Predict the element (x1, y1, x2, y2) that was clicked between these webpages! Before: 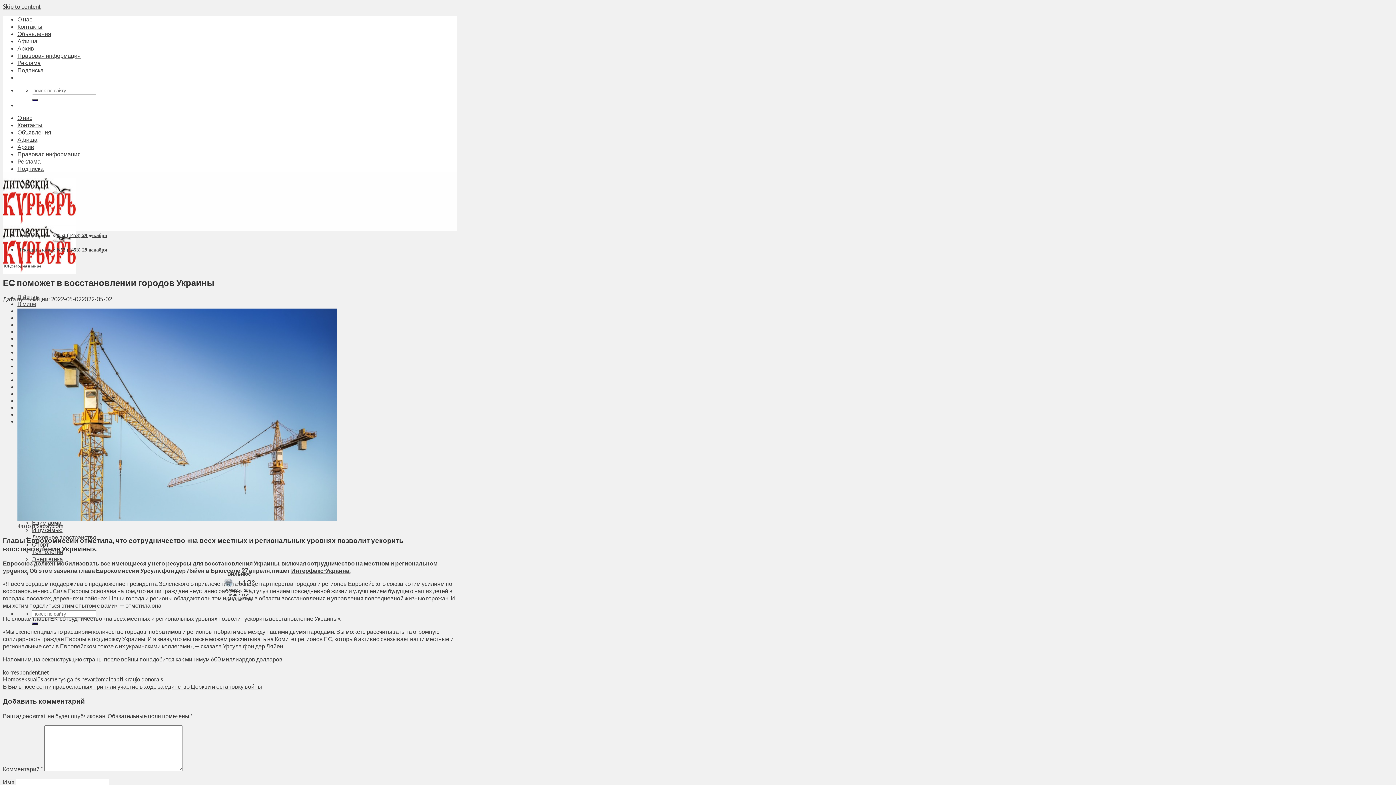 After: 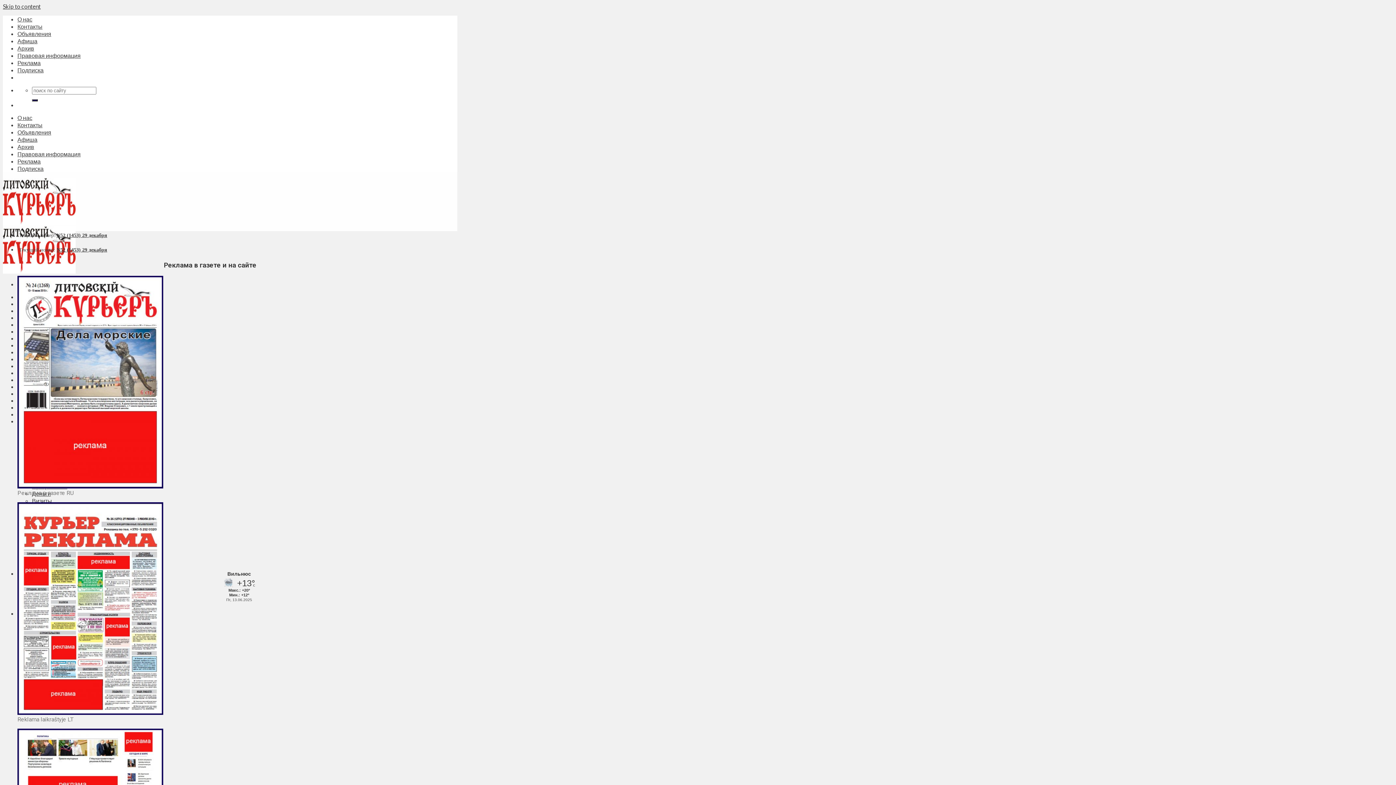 Action: bbox: (17, 157, 40, 164) label: Реклама